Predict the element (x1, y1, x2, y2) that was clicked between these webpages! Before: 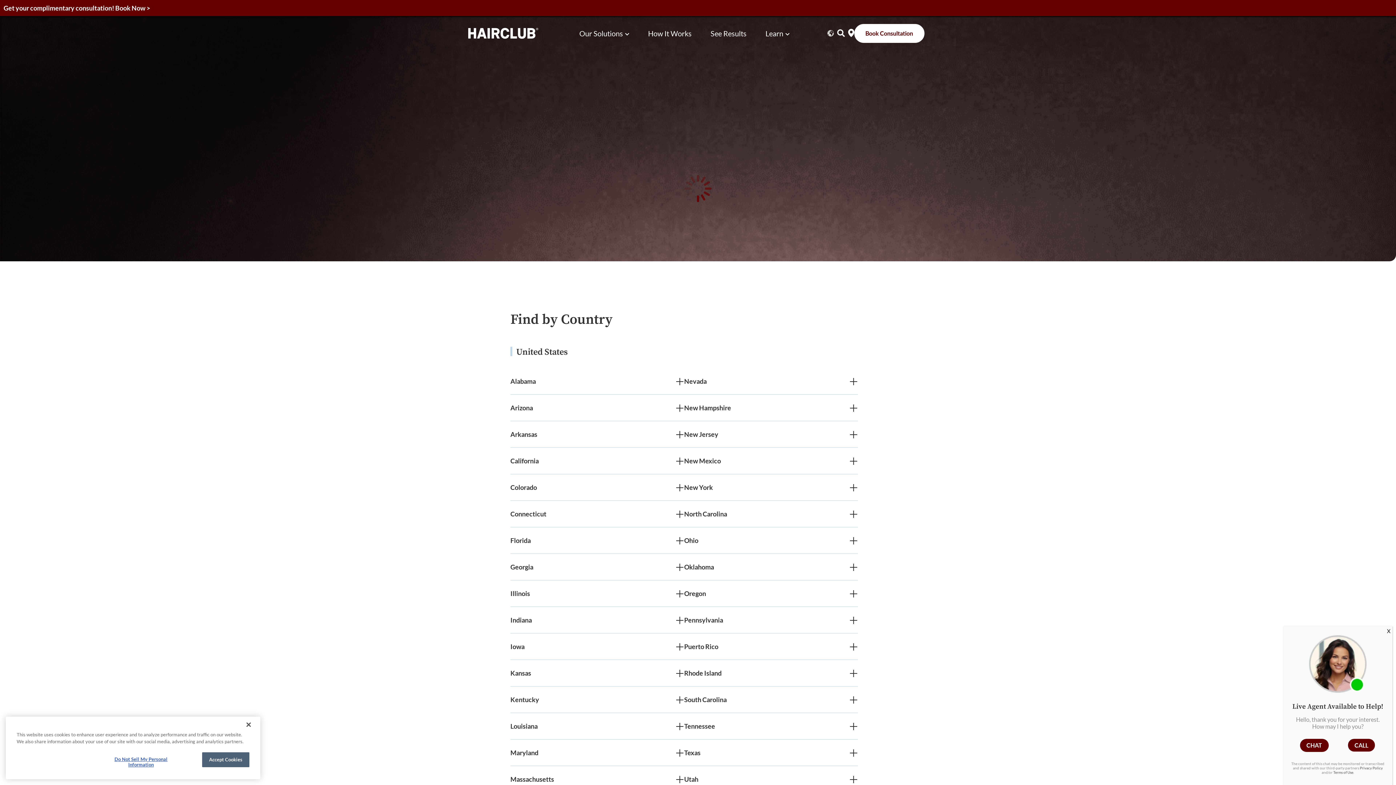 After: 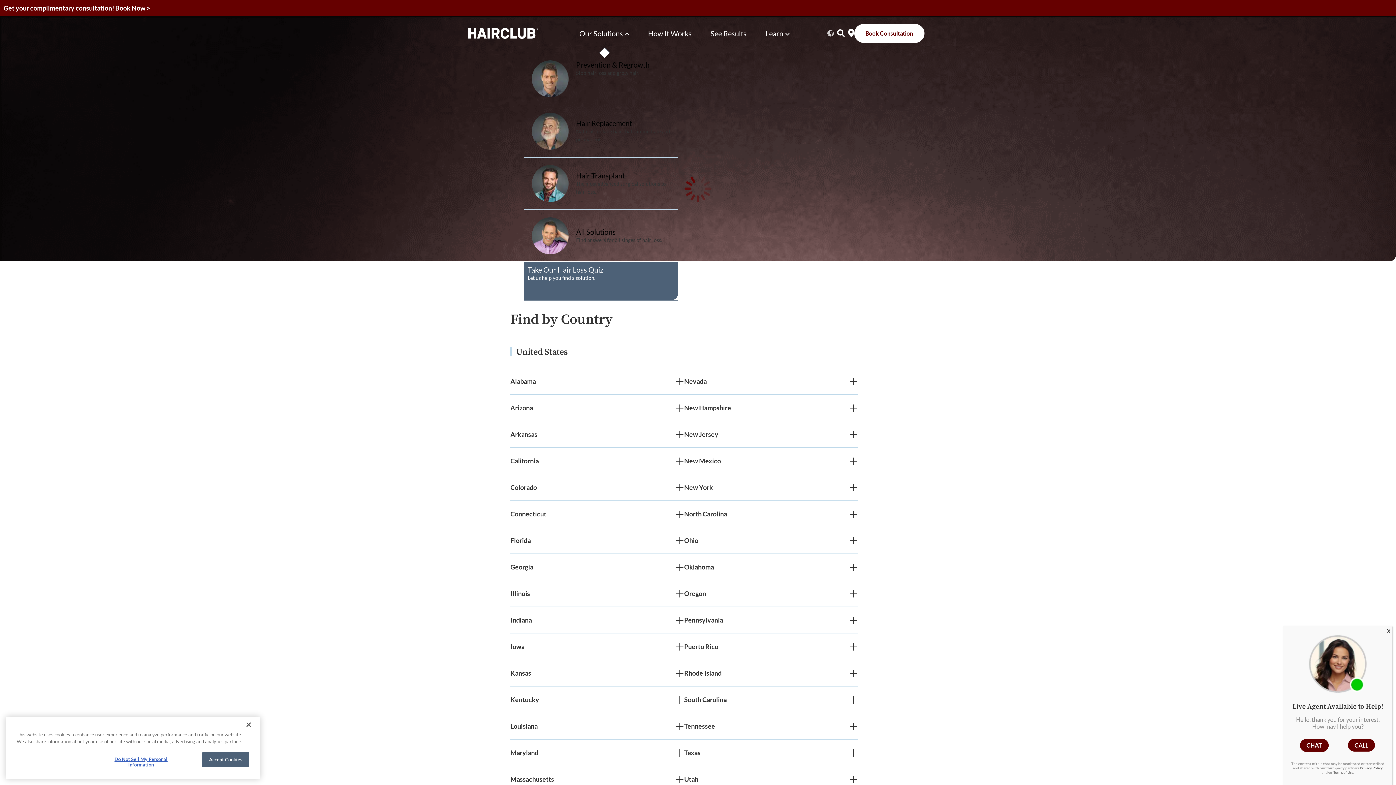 Action: label: Open Our Solutions bbox: (624, 27, 629, 38)